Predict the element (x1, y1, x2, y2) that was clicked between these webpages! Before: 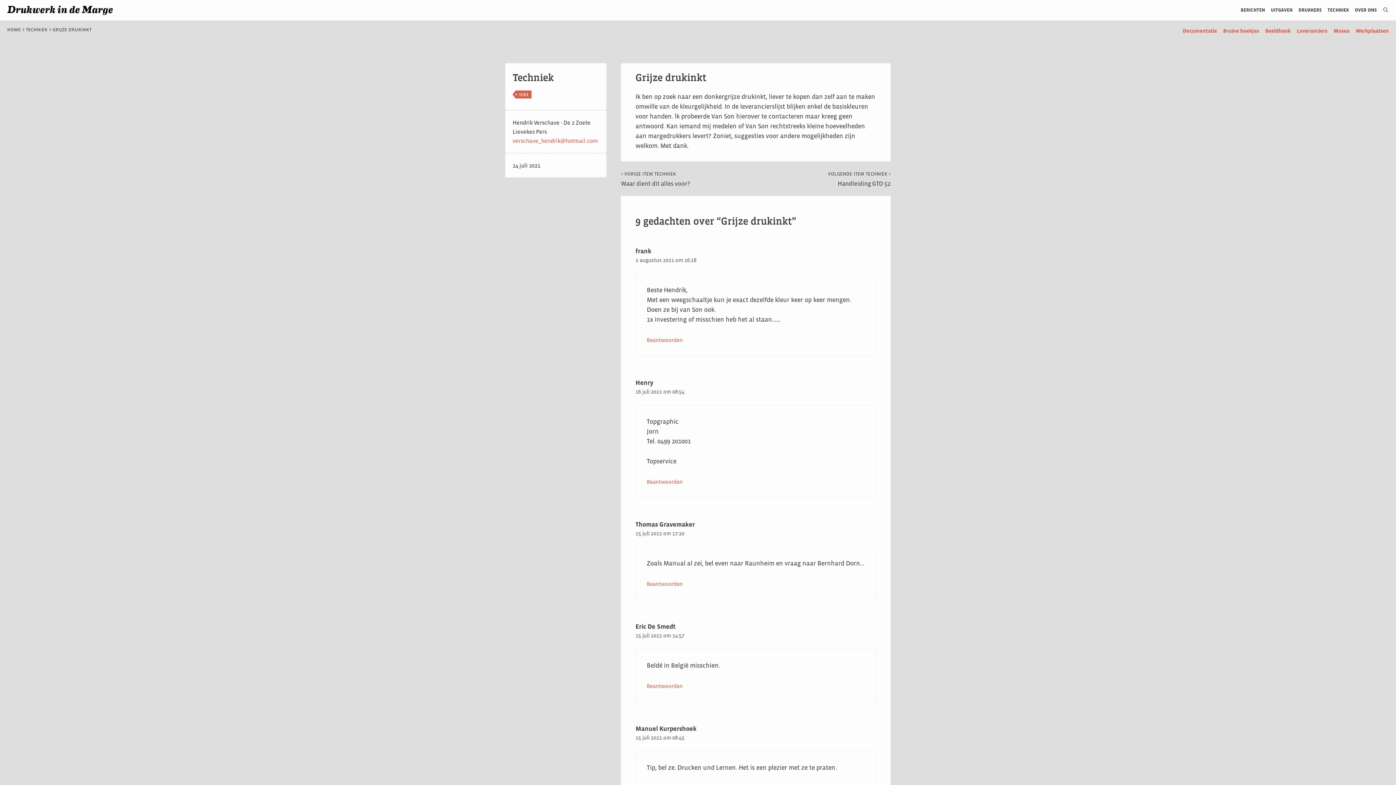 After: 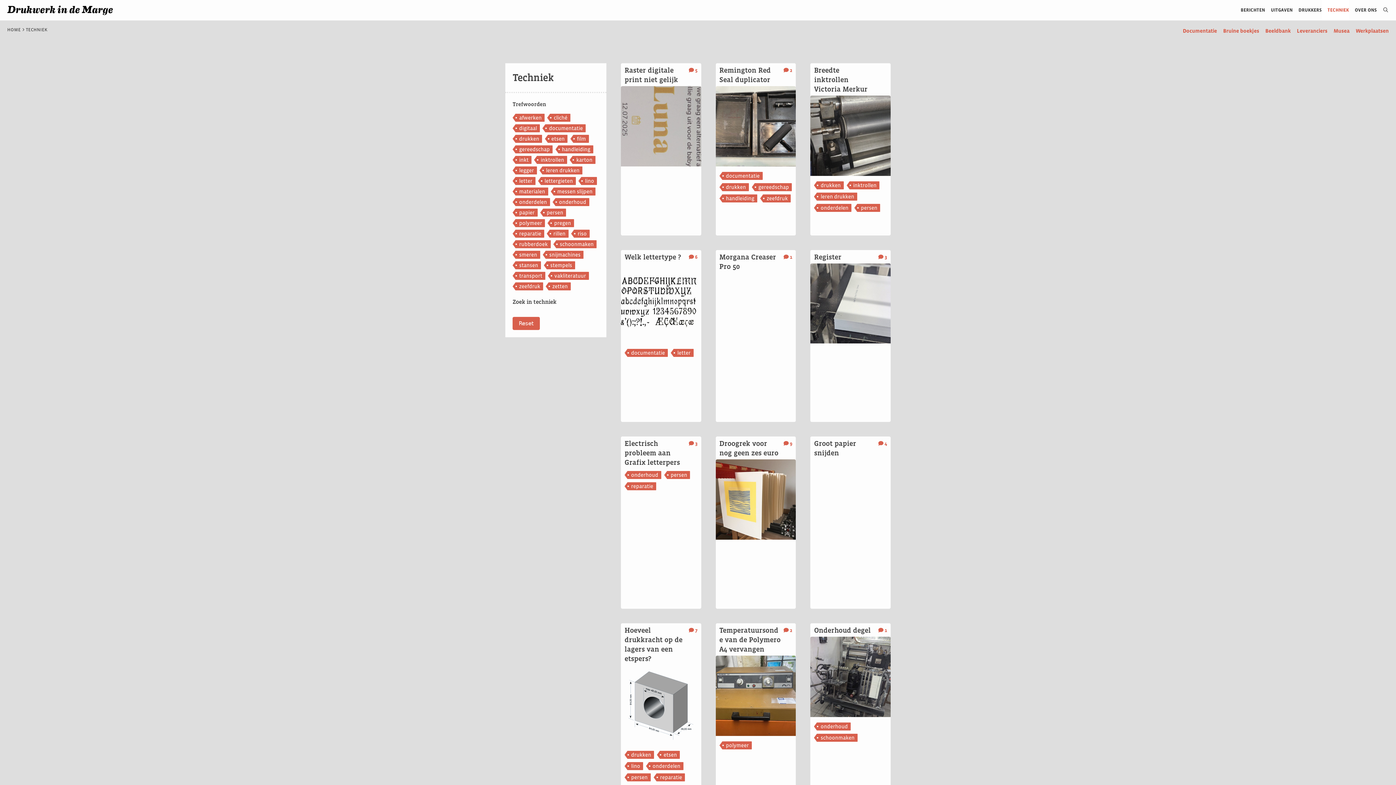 Action: bbox: (1322, 0, 1349, 20) label: TECHNIEK